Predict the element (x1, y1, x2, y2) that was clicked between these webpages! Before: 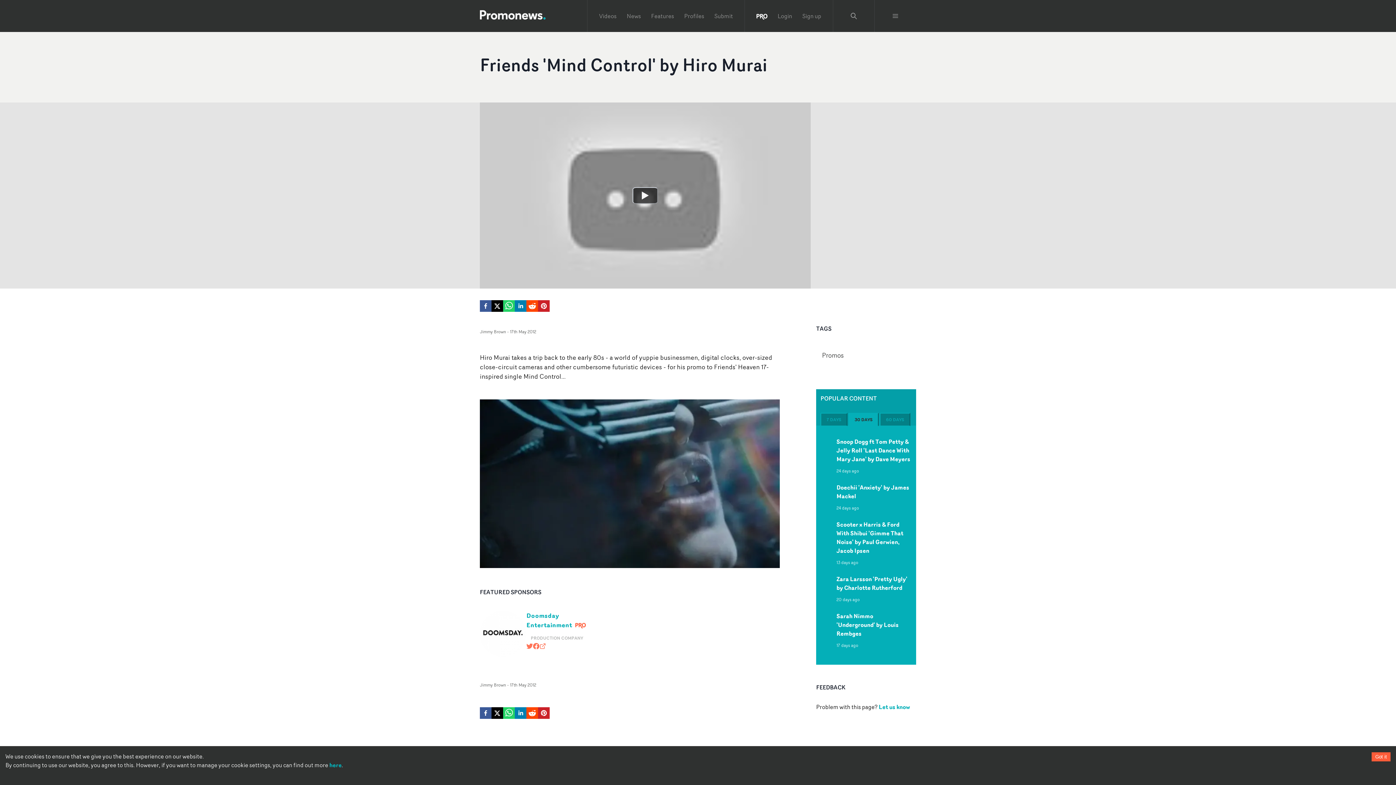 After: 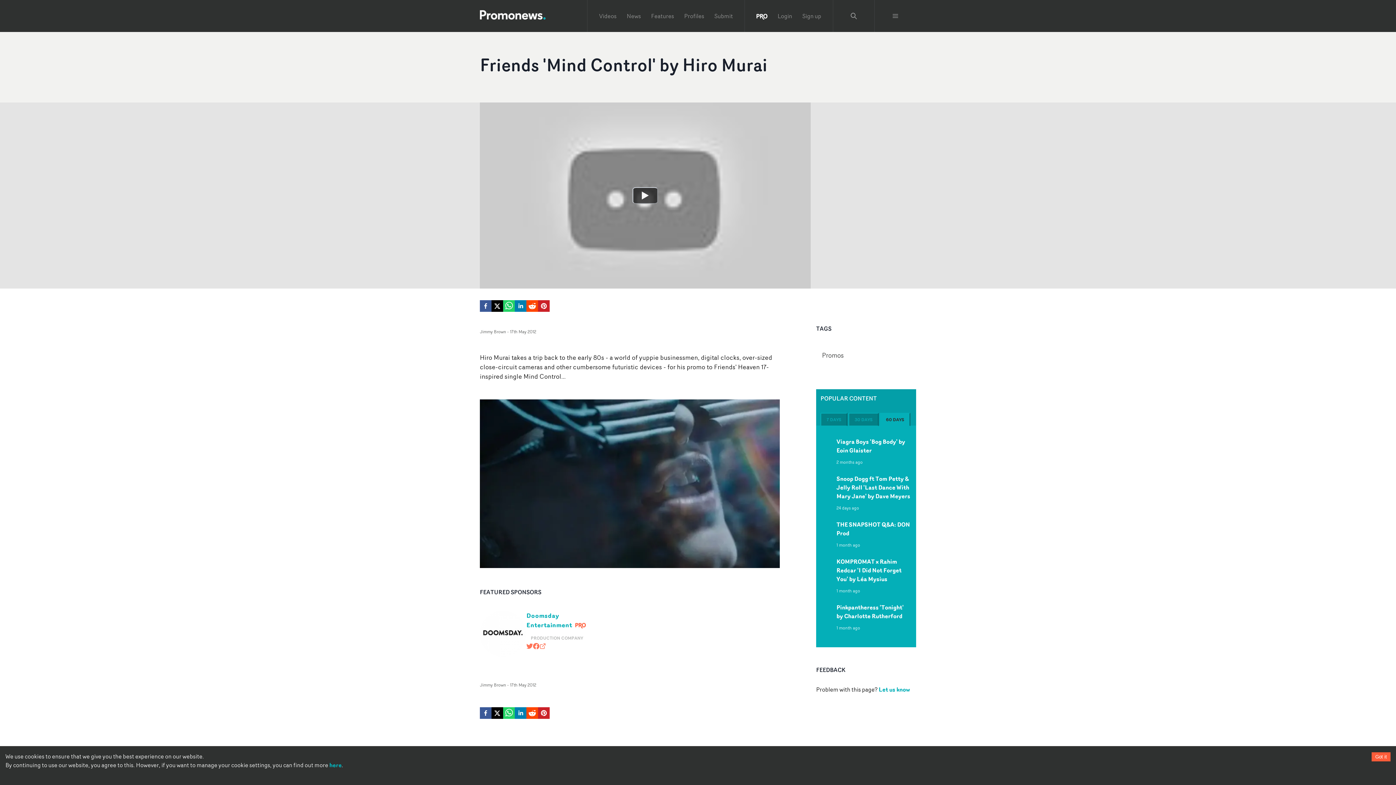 Action: bbox: (880, 412, 910, 426) label: 60 DAYS